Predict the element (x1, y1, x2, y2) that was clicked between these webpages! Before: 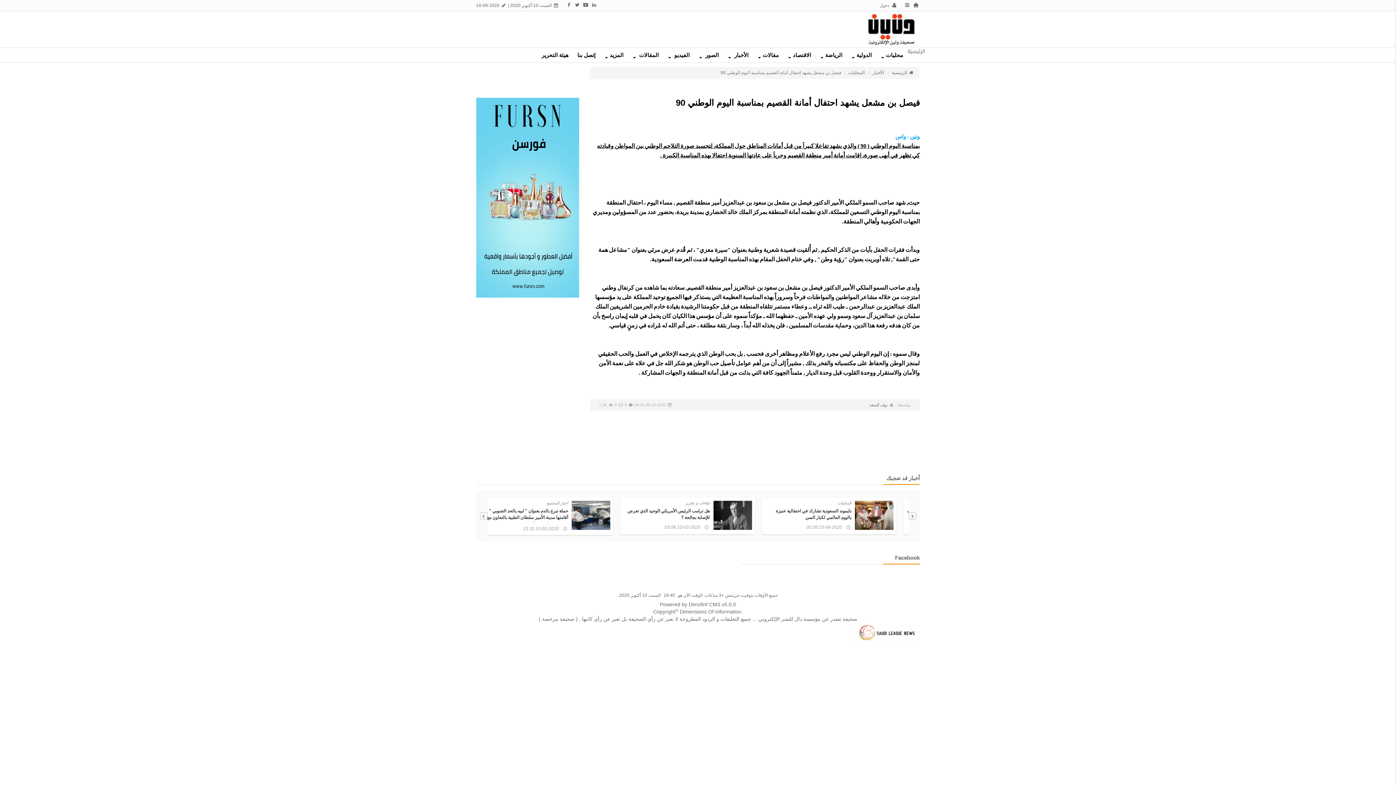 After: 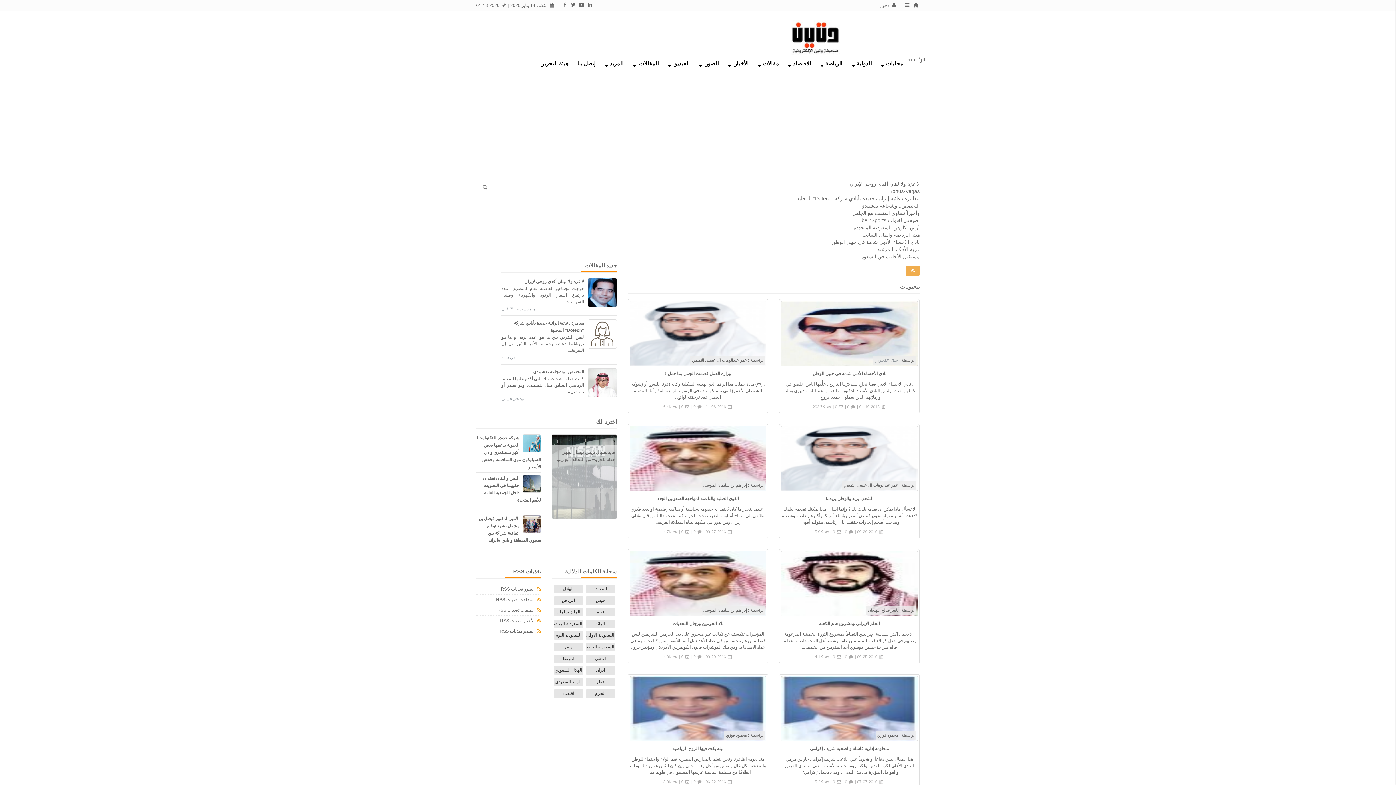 Action: bbox: (911, 0, 920, 10)